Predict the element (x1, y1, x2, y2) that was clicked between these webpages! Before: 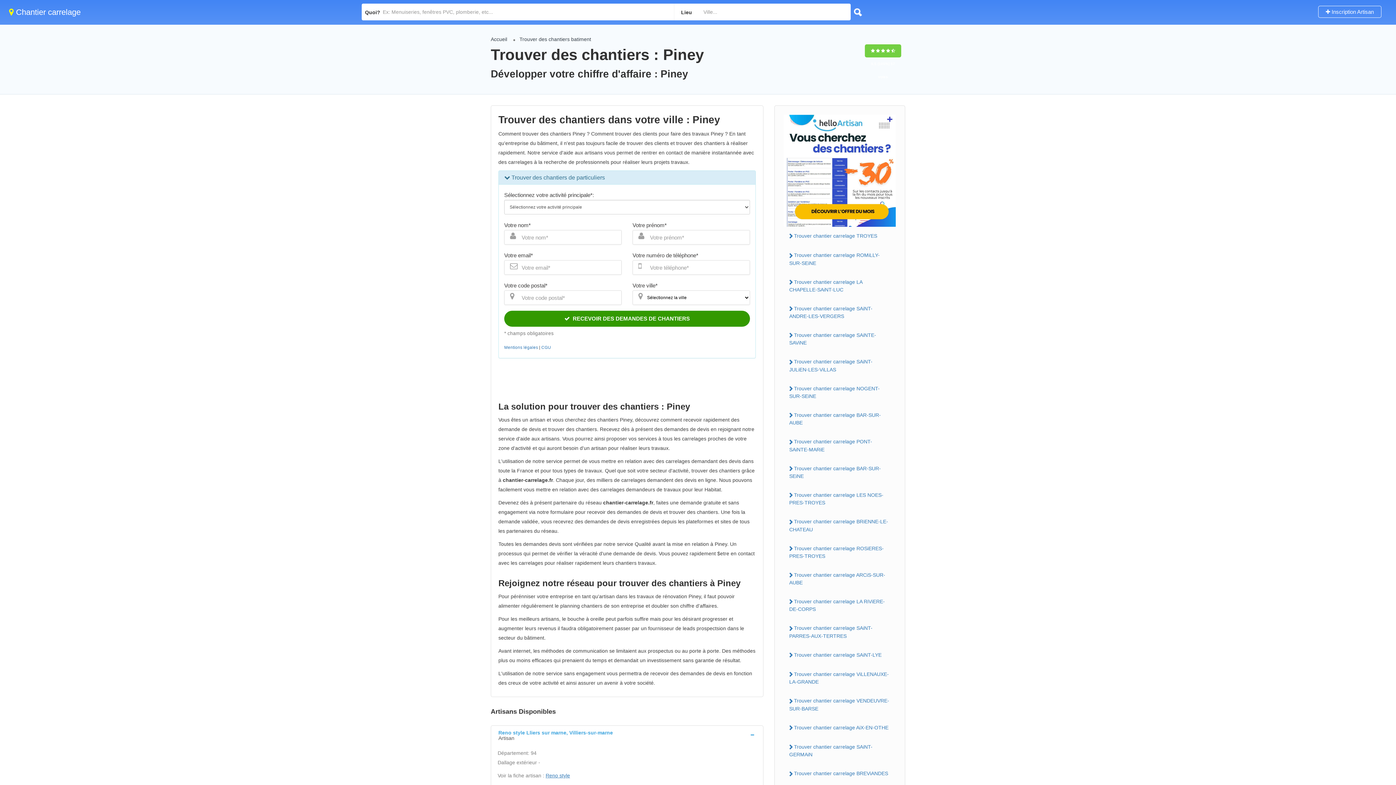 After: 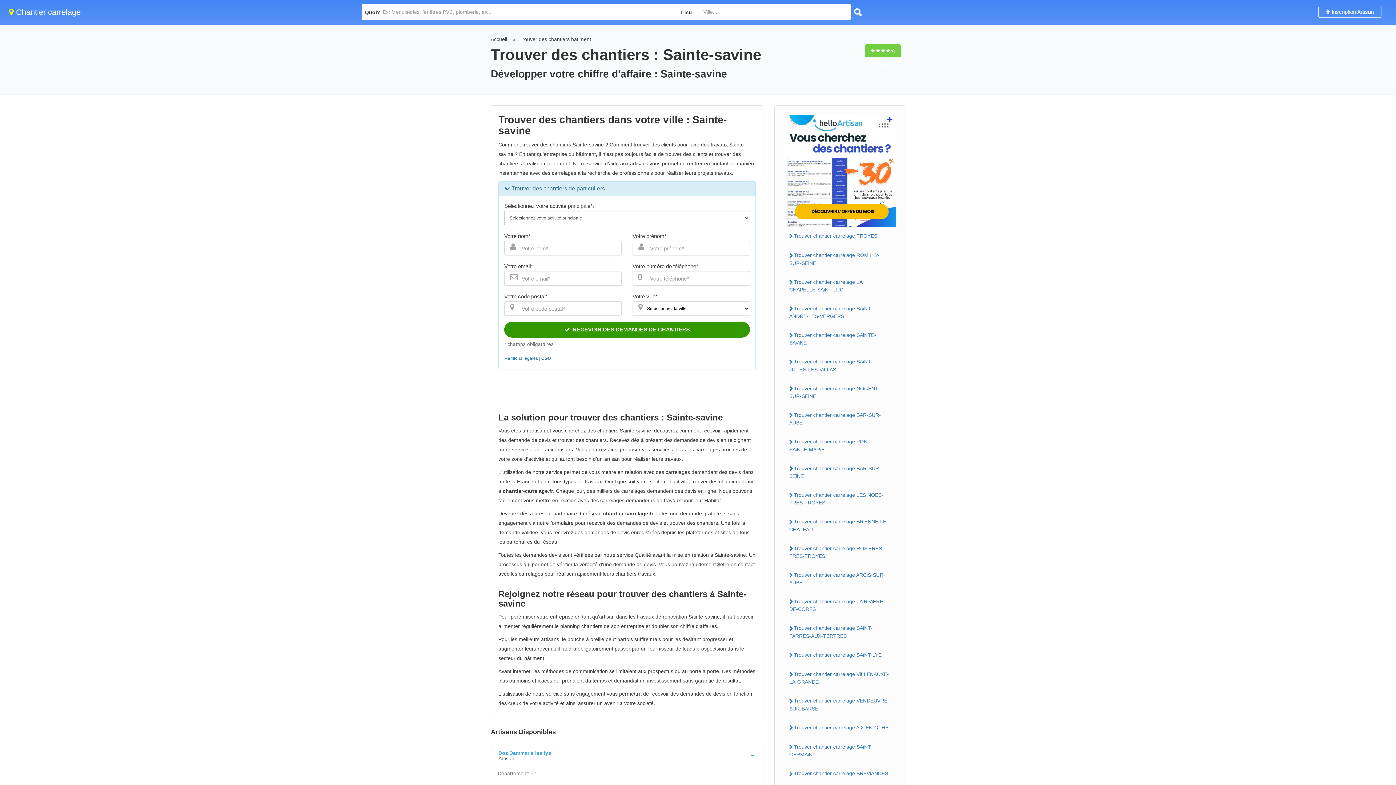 Action: label: Trouver chantier carrelage SAiNTE-SAViNE bbox: (784, 329, 896, 348)